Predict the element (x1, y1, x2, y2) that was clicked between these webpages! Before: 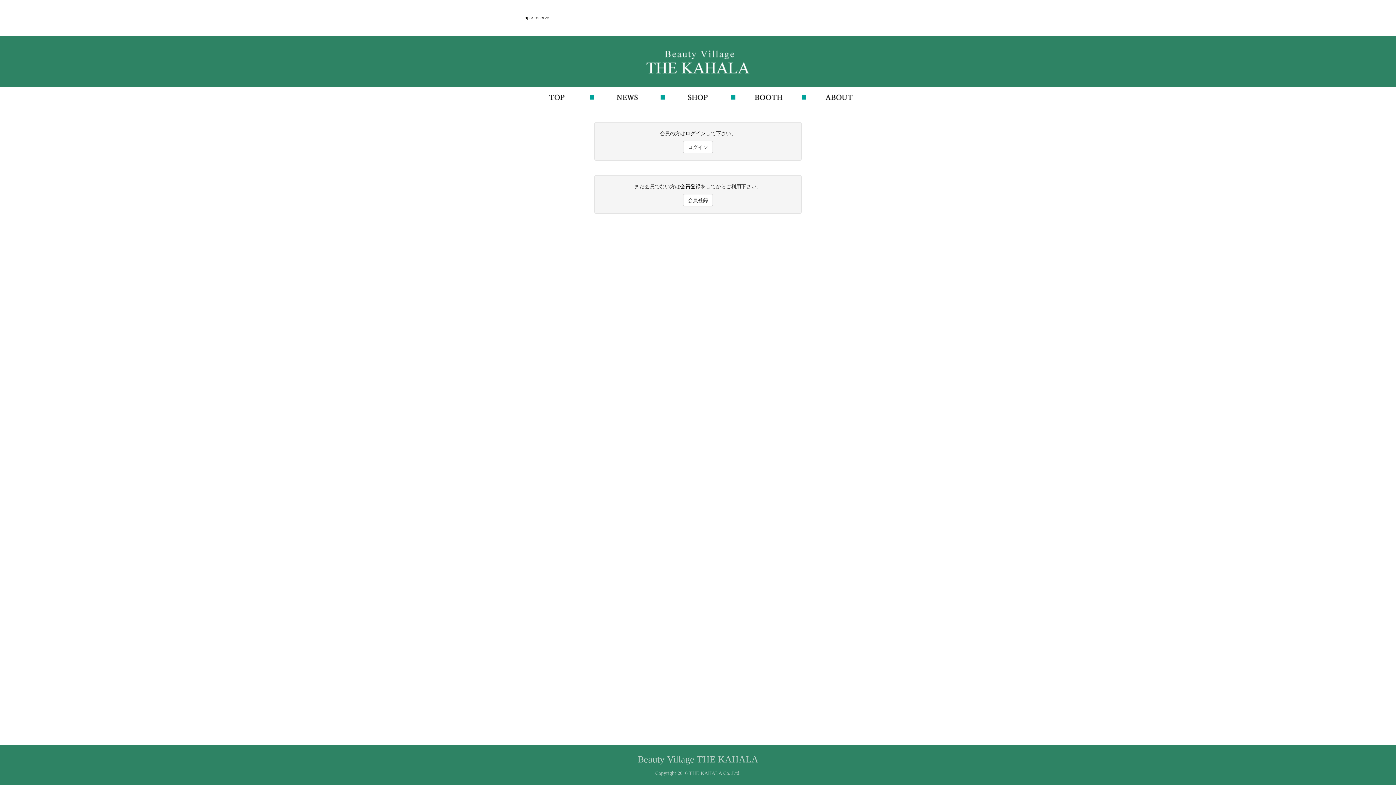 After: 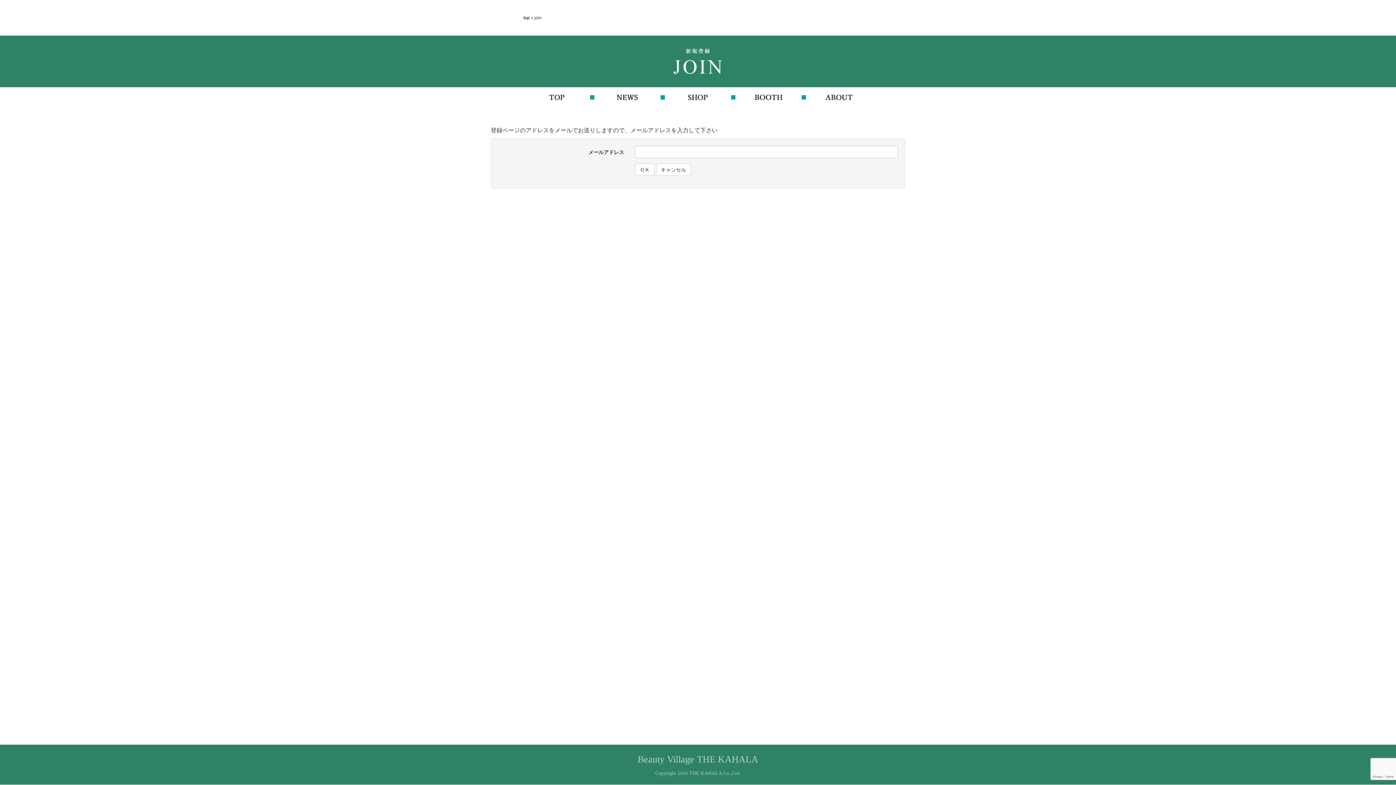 Action: bbox: (680, 183, 700, 189) label: 会員登録